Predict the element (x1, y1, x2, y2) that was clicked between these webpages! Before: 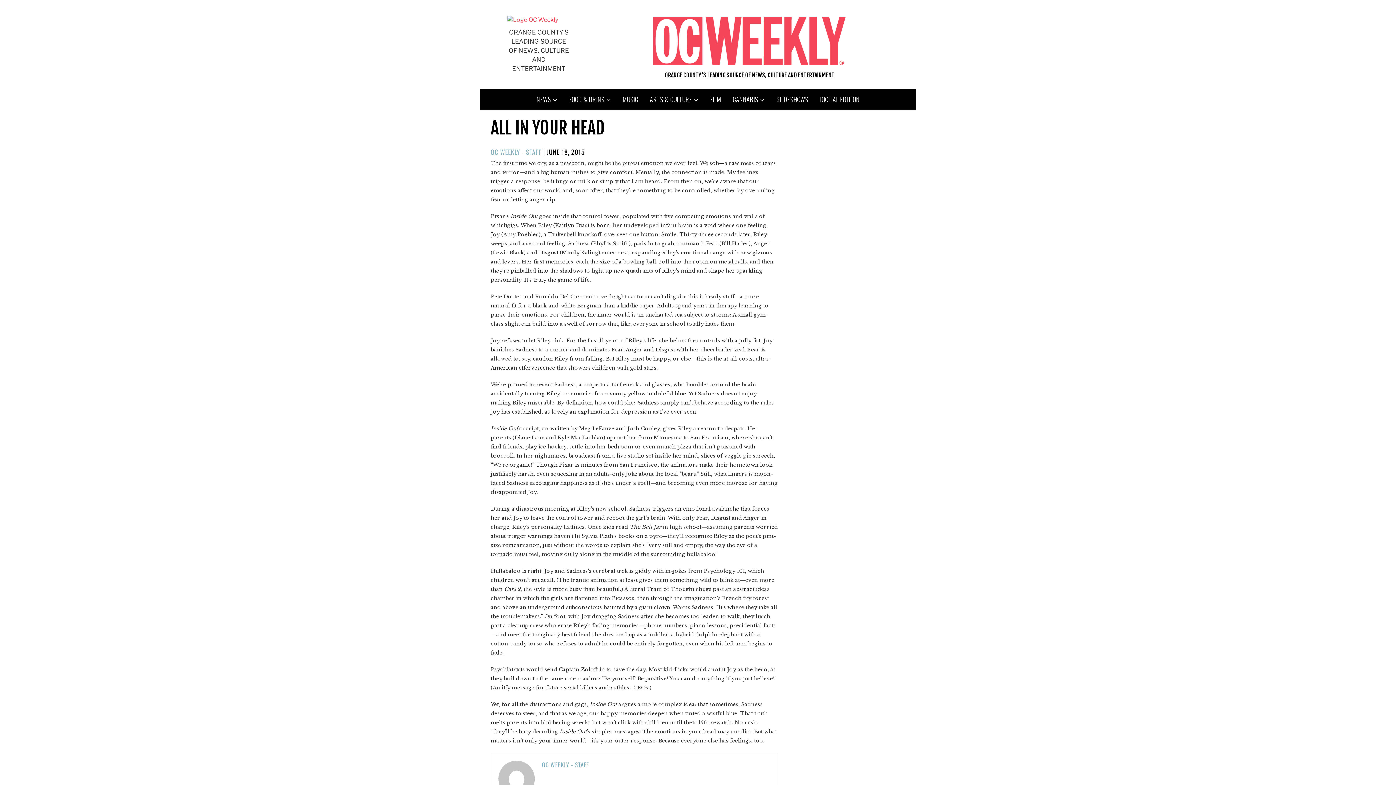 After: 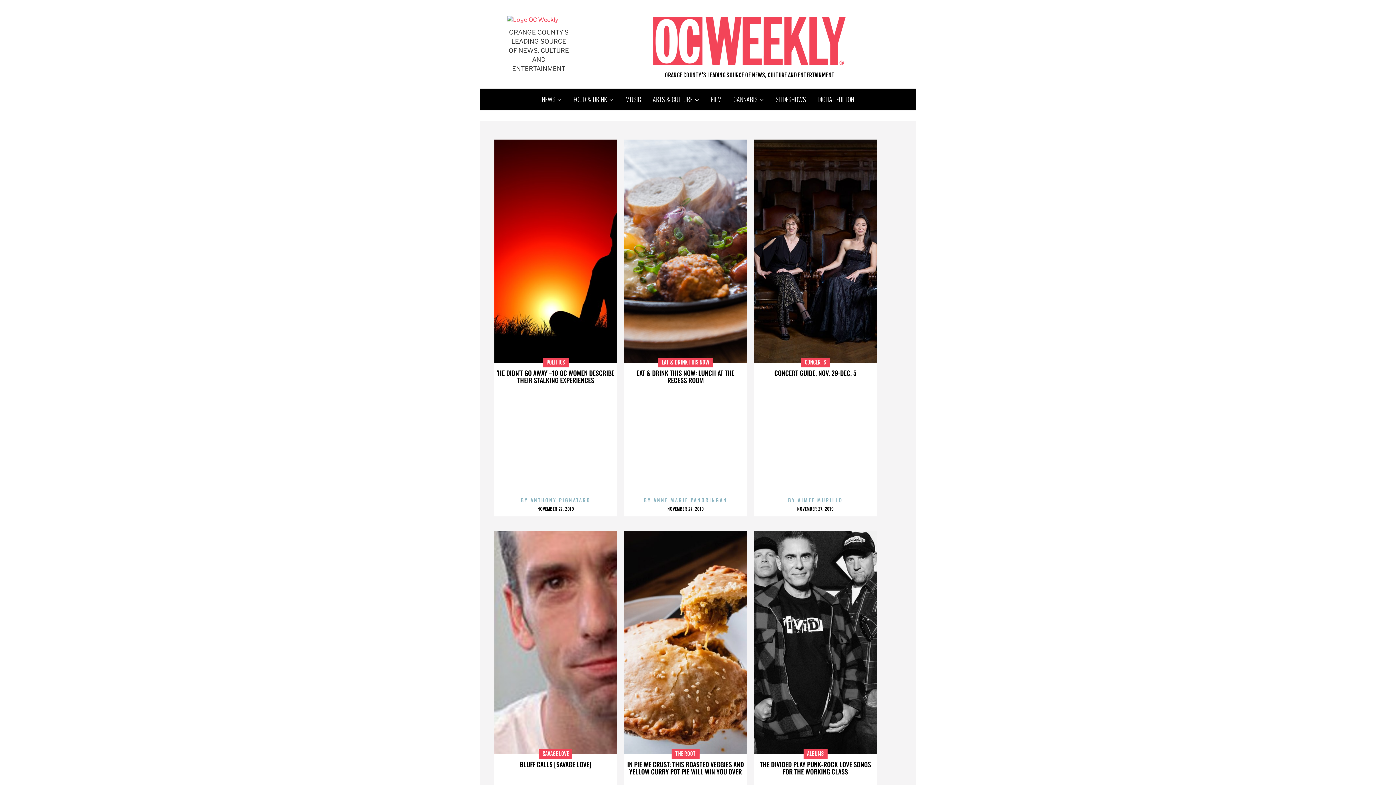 Action: bbox: (653, 16, 846, 65)